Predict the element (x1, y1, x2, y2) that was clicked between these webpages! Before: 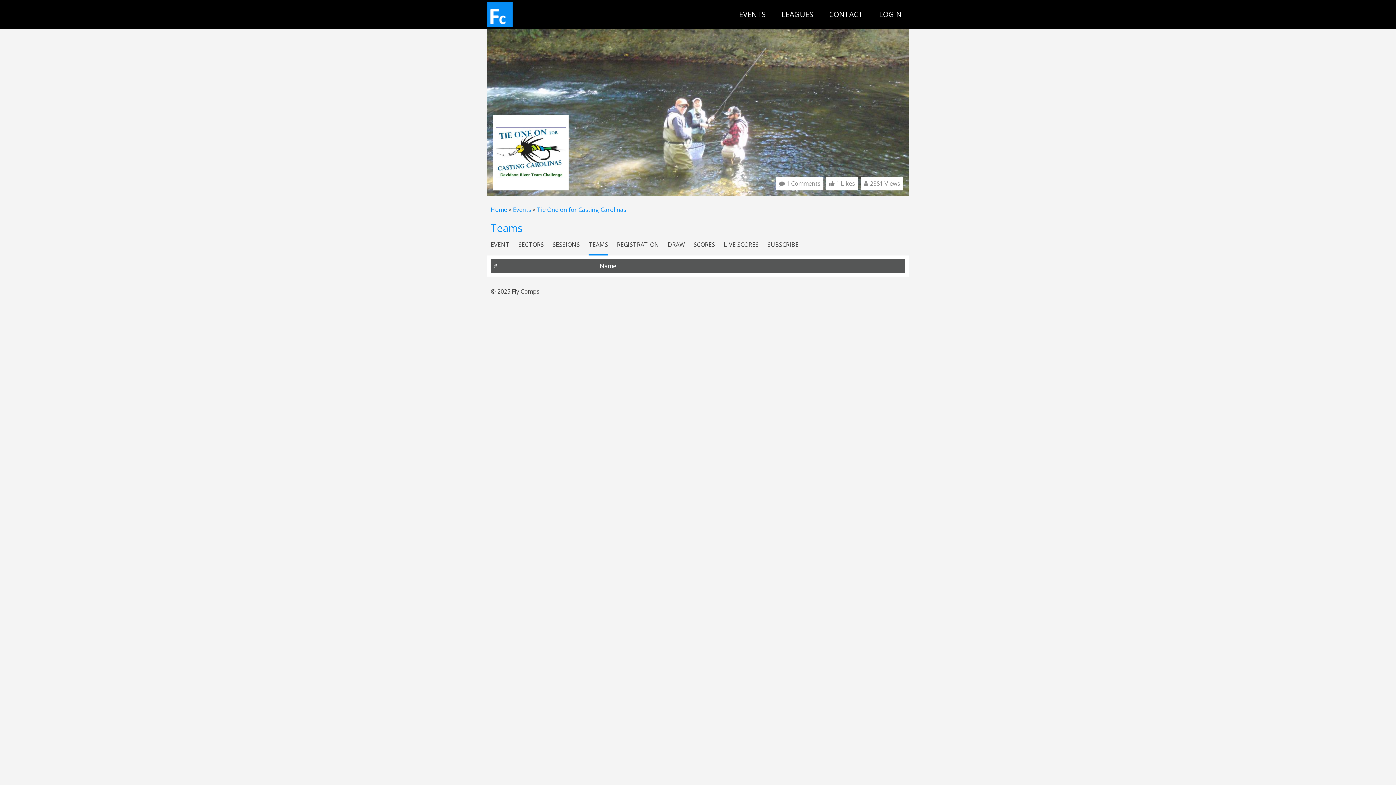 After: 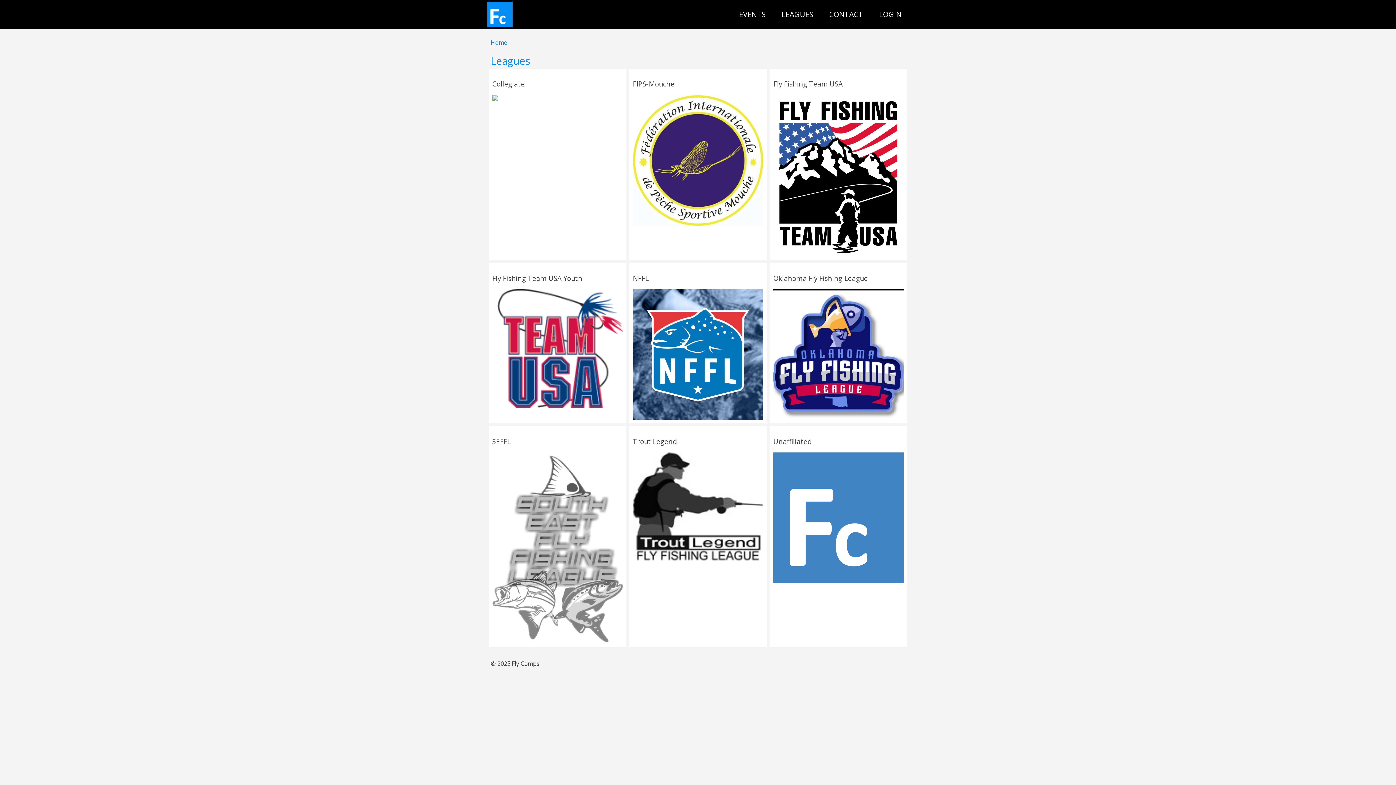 Action: label: LEAGUES bbox: (774, 0, 820, 28)